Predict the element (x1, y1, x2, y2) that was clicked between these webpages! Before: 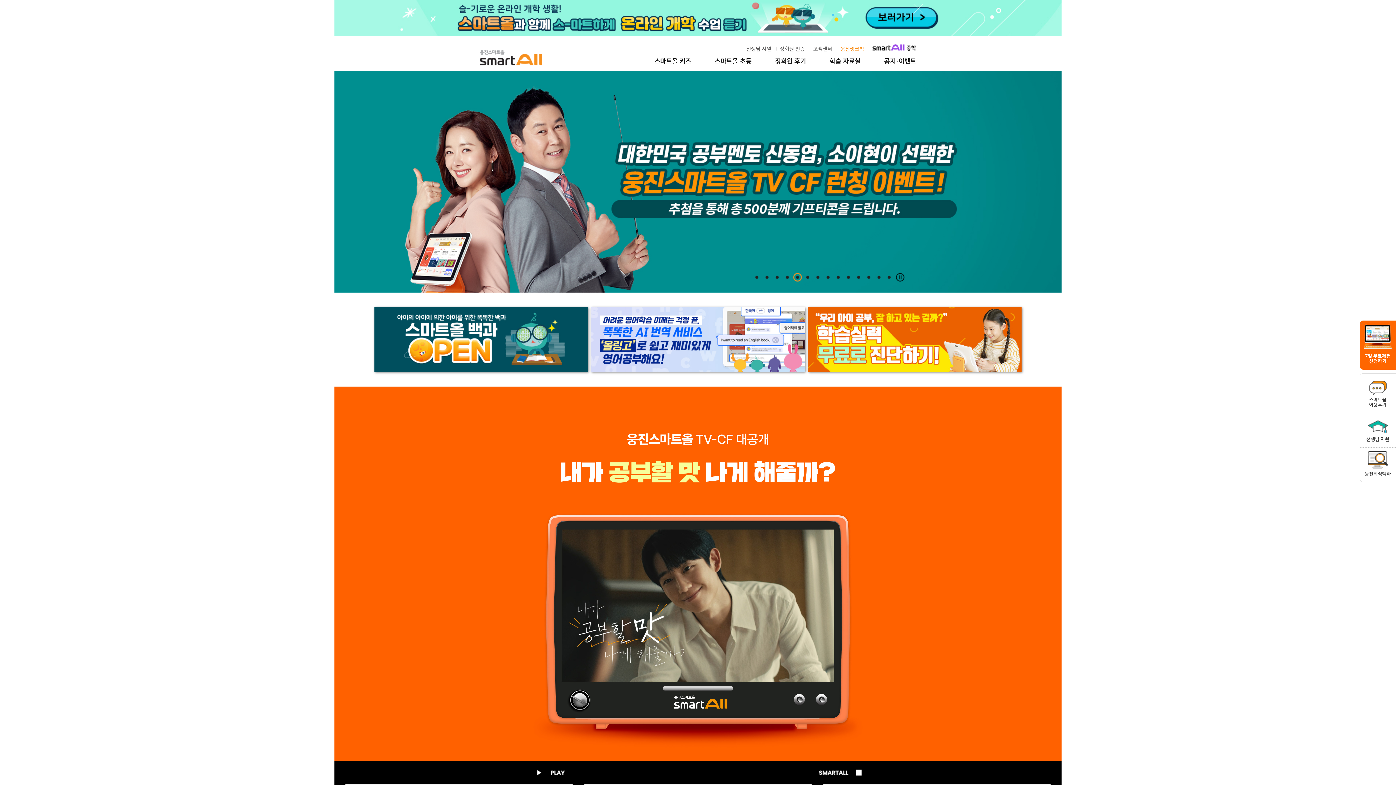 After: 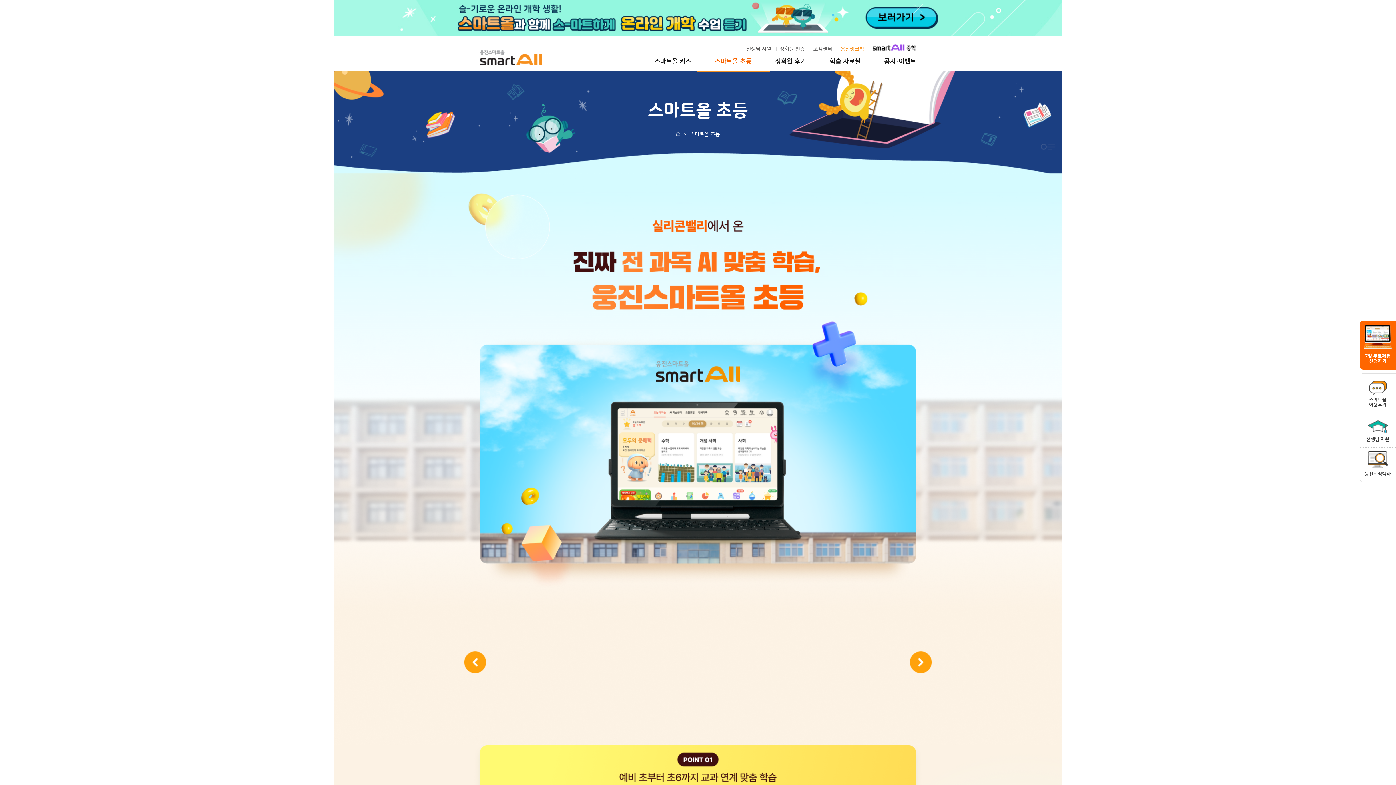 Action: bbox: (714, 57, 751, 65) label: 스마트올 초등